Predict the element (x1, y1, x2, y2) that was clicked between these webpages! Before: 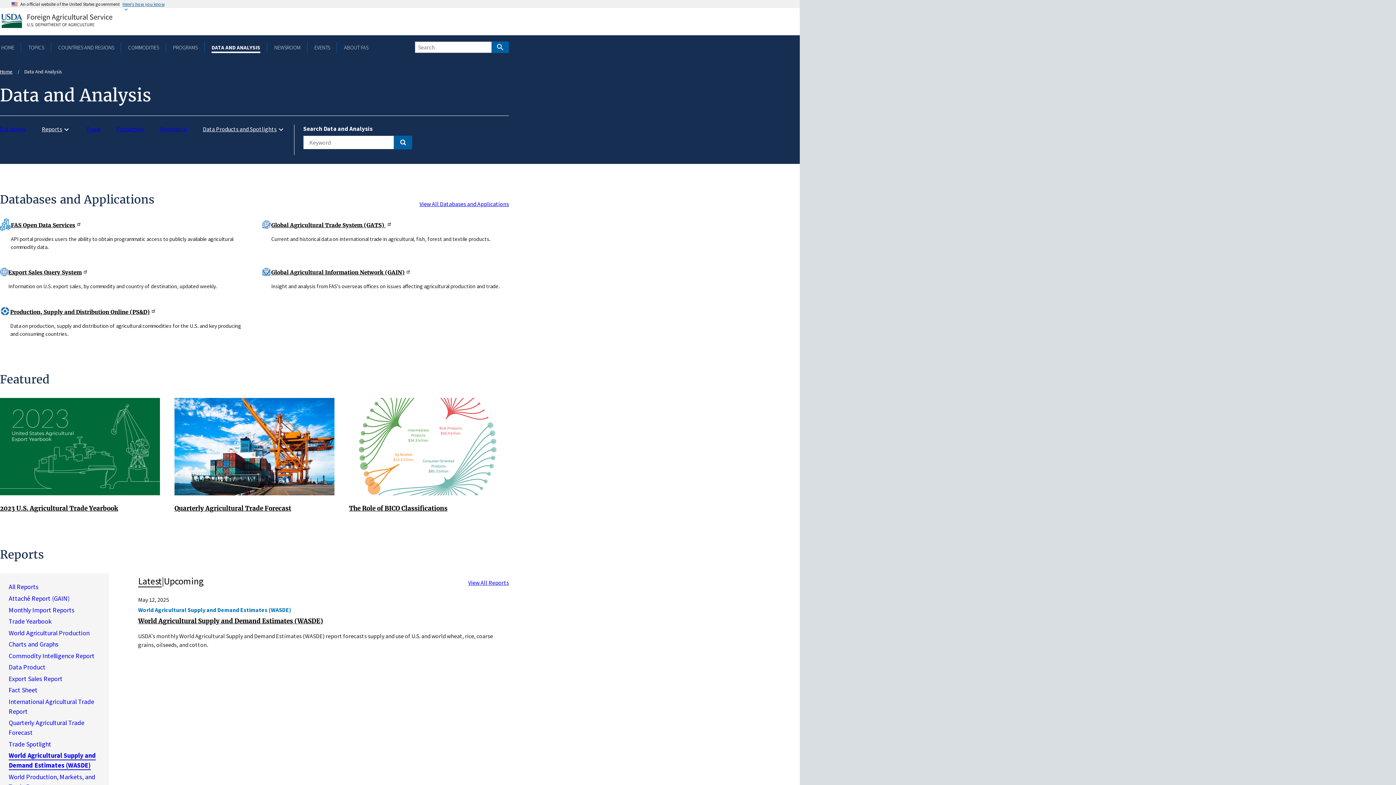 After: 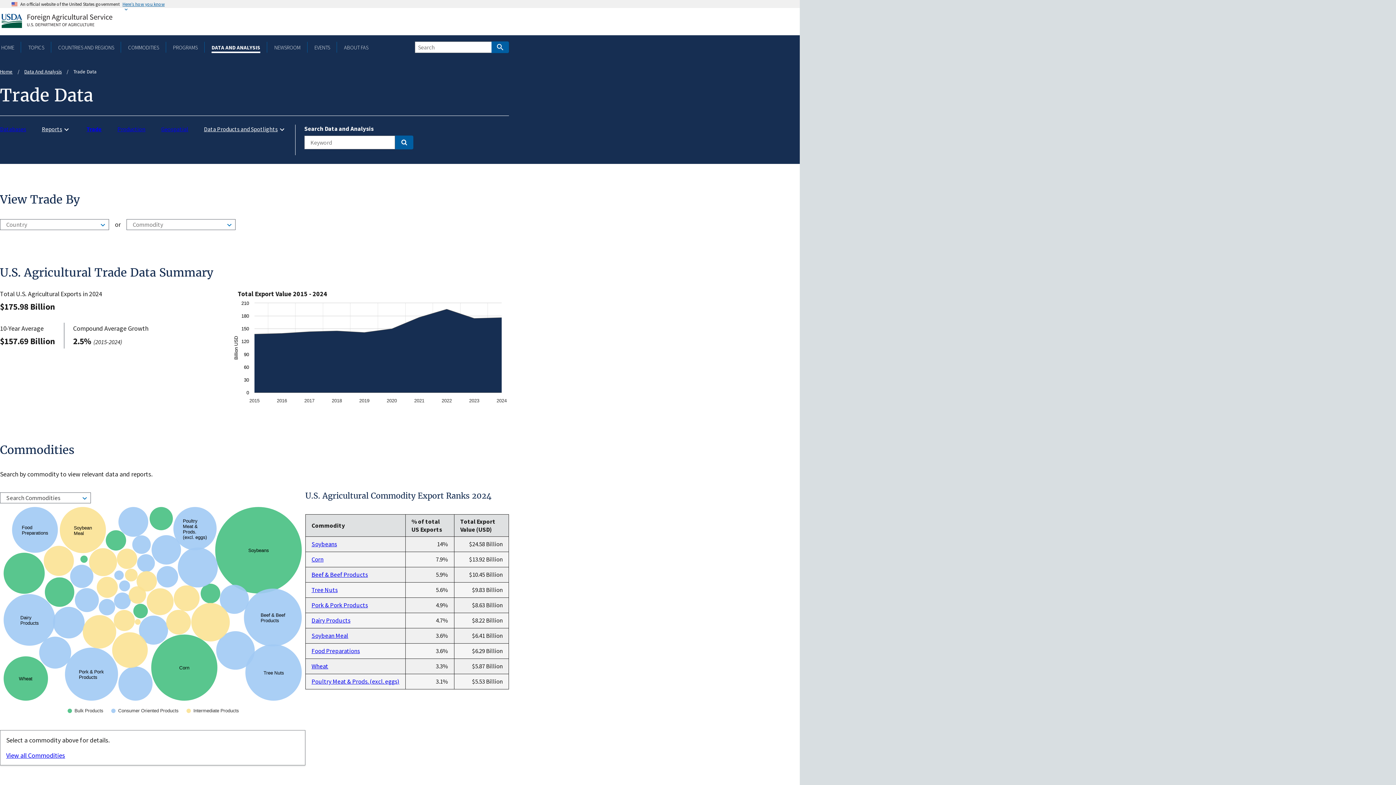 Action: bbox: (86, 124, 100, 133) label: Trade